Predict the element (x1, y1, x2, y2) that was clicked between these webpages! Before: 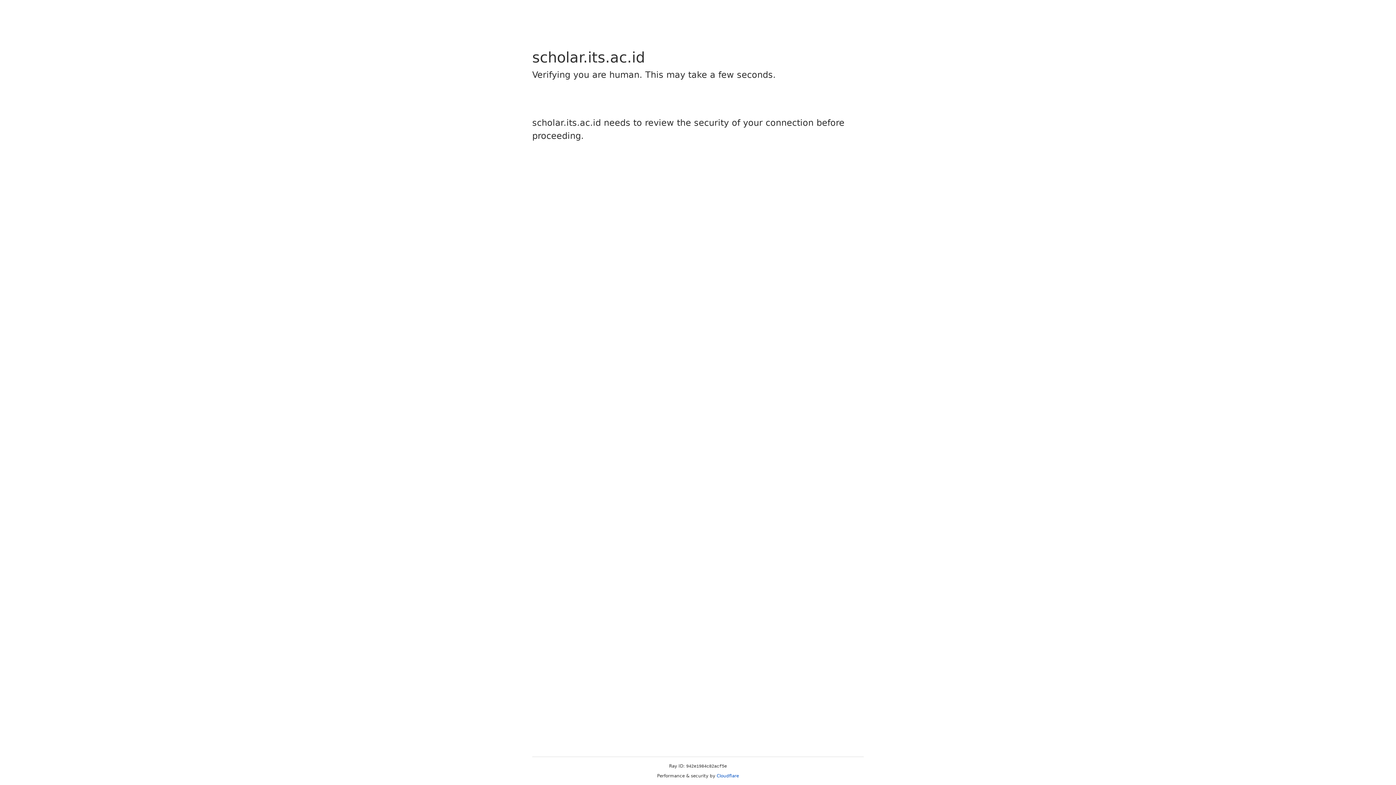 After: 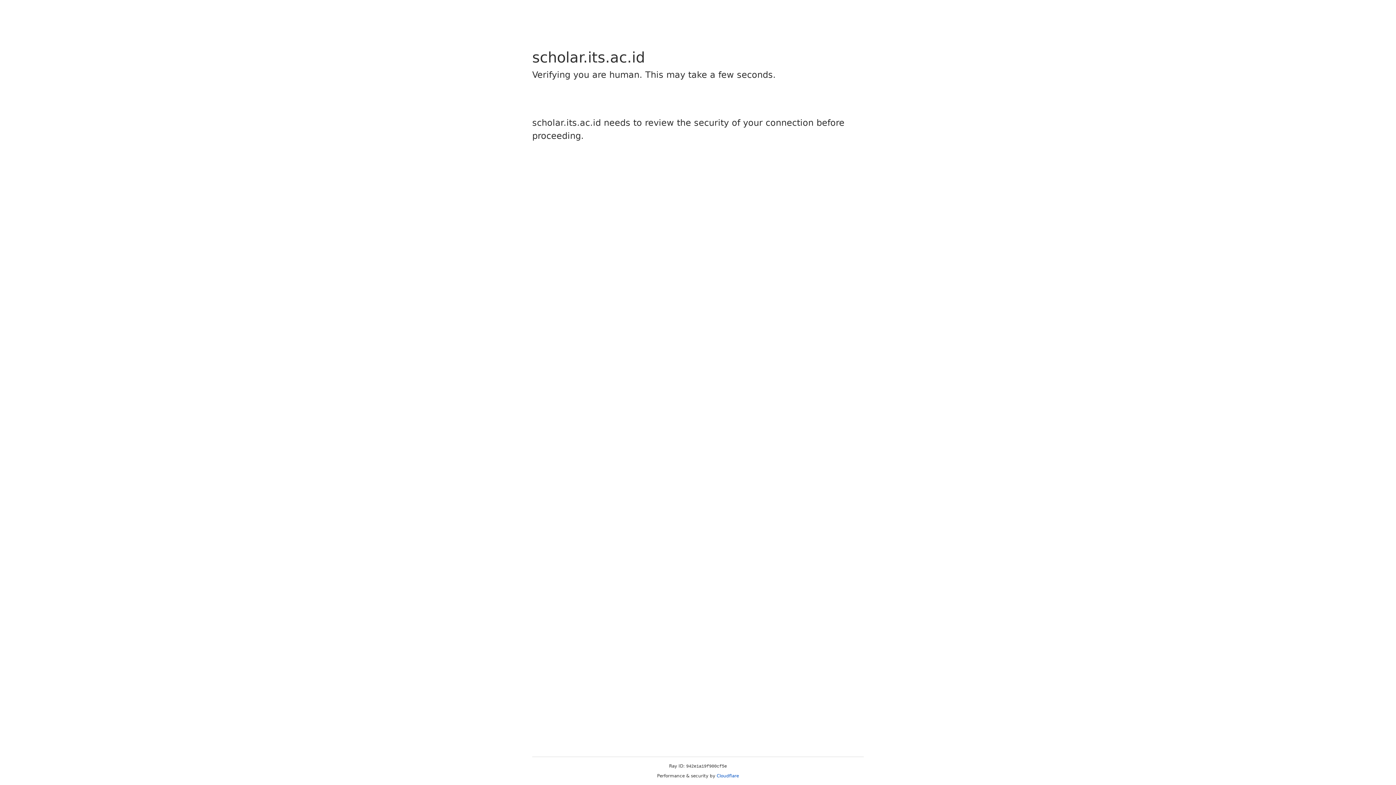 Action: label: Cloudflare bbox: (716, 773, 739, 778)